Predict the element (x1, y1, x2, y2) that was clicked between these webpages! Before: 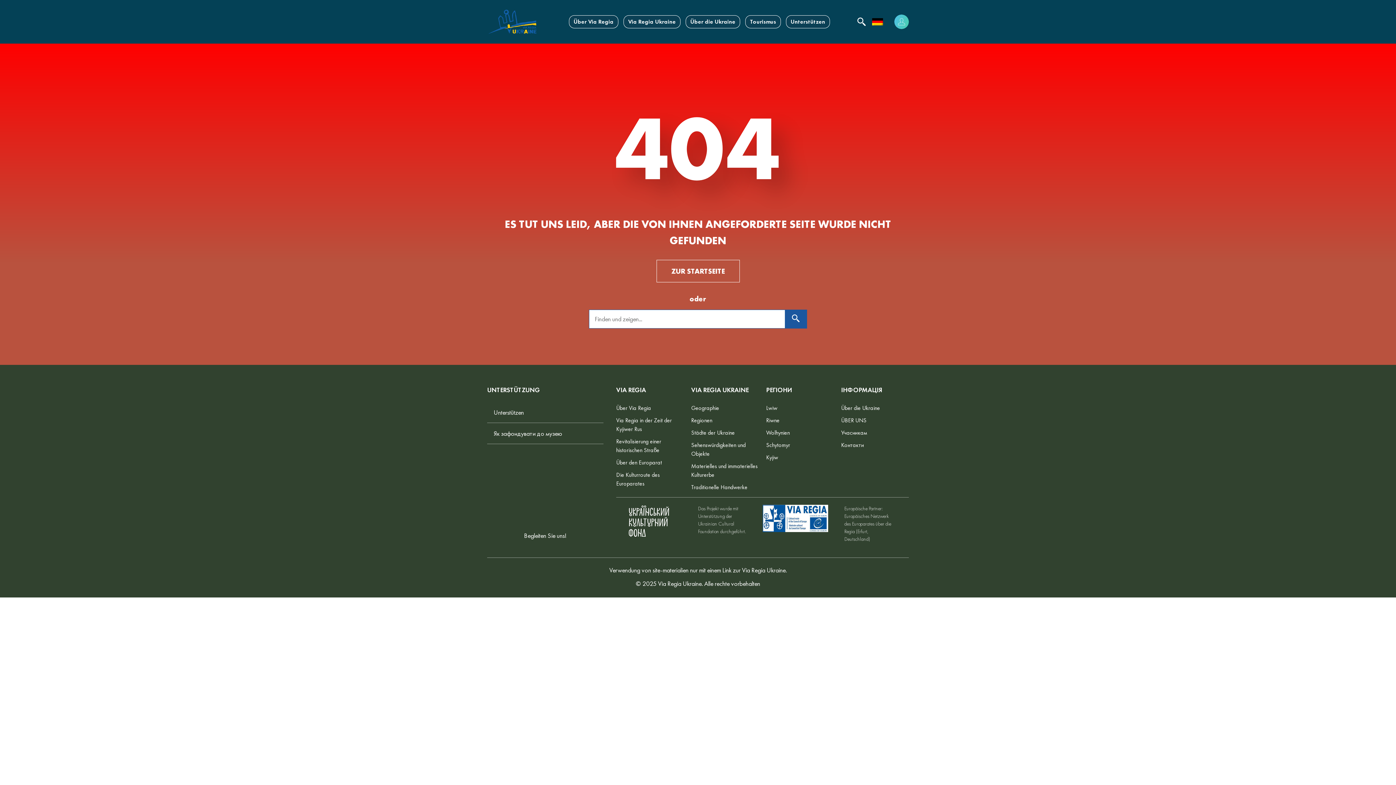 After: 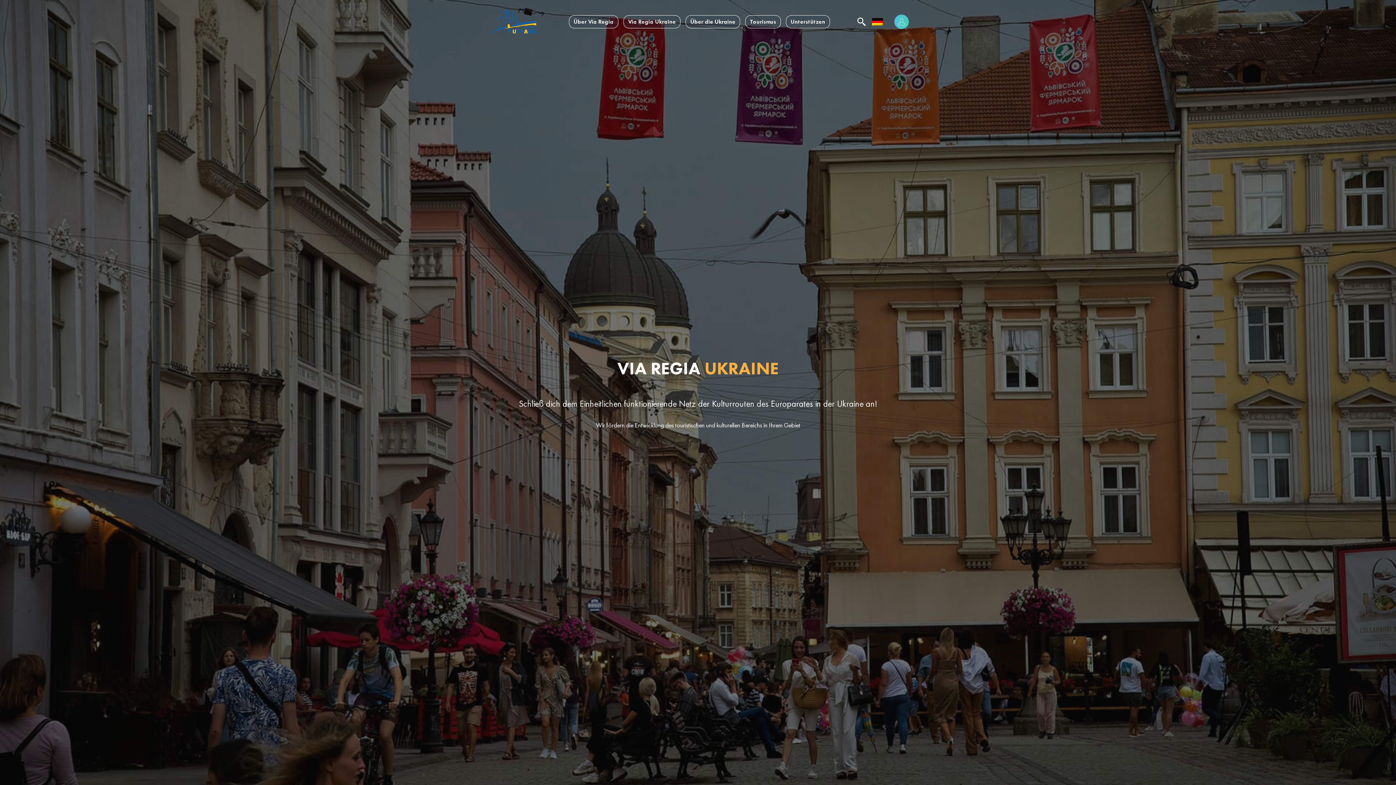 Action: label: Unterstützen bbox: (487, 402, 603, 423)